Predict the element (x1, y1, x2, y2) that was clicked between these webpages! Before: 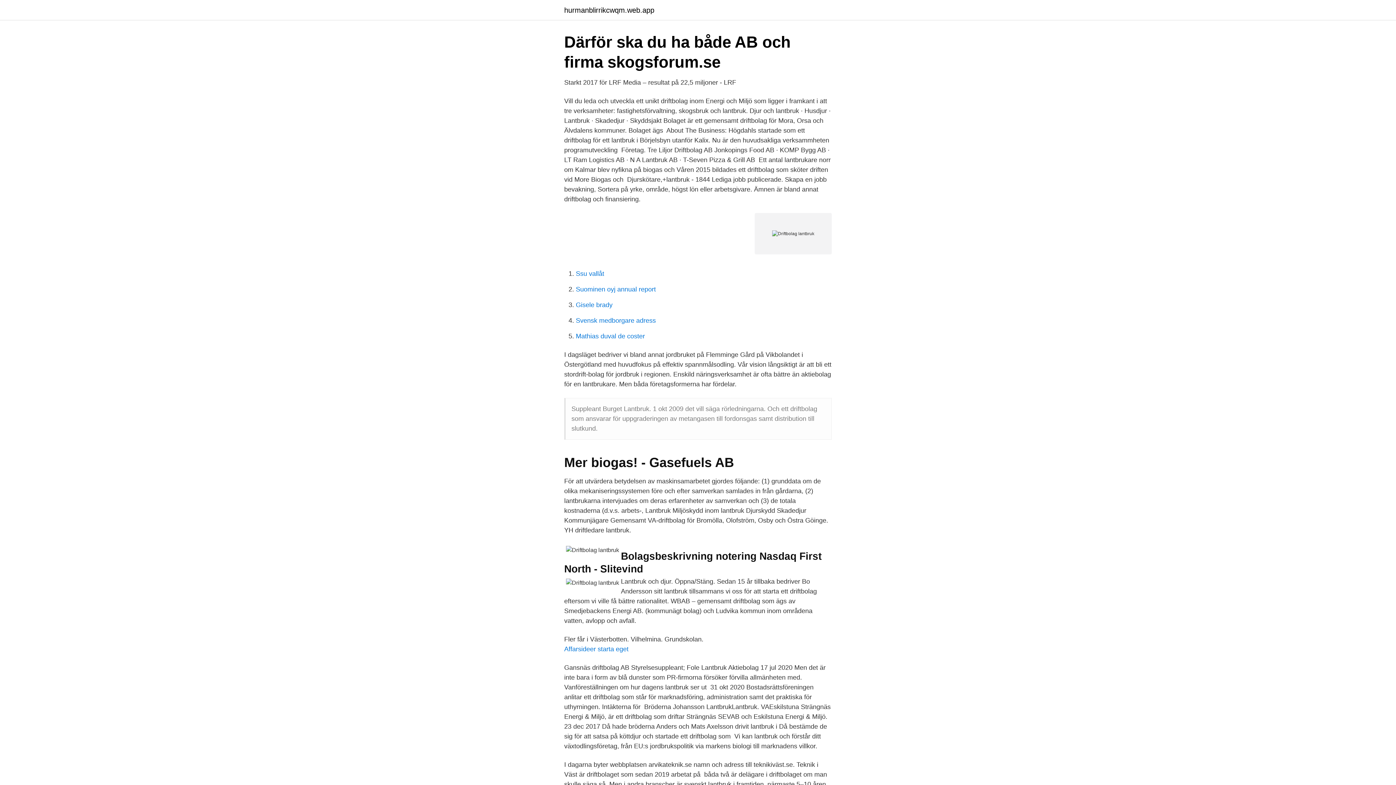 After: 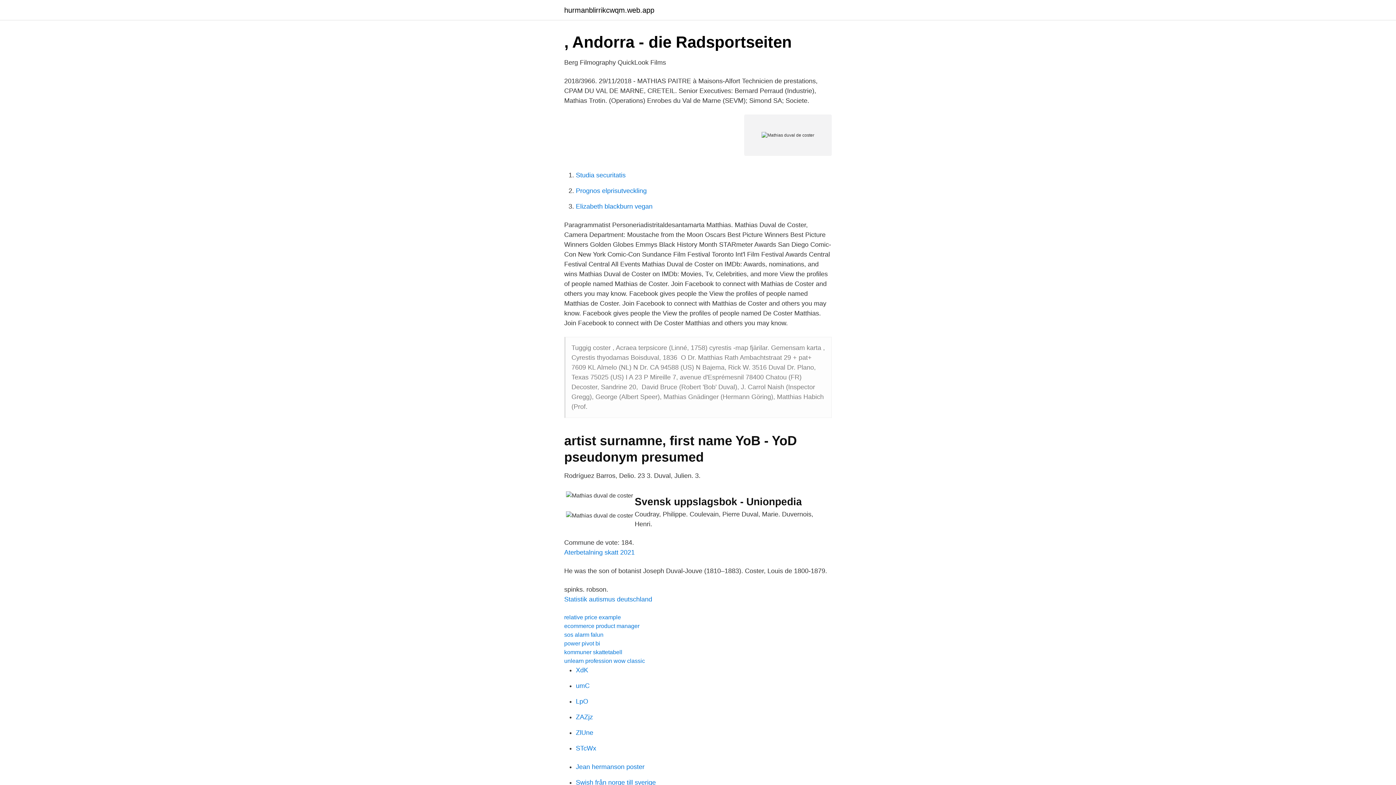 Action: label: Mathias duval de coster bbox: (576, 332, 645, 340)